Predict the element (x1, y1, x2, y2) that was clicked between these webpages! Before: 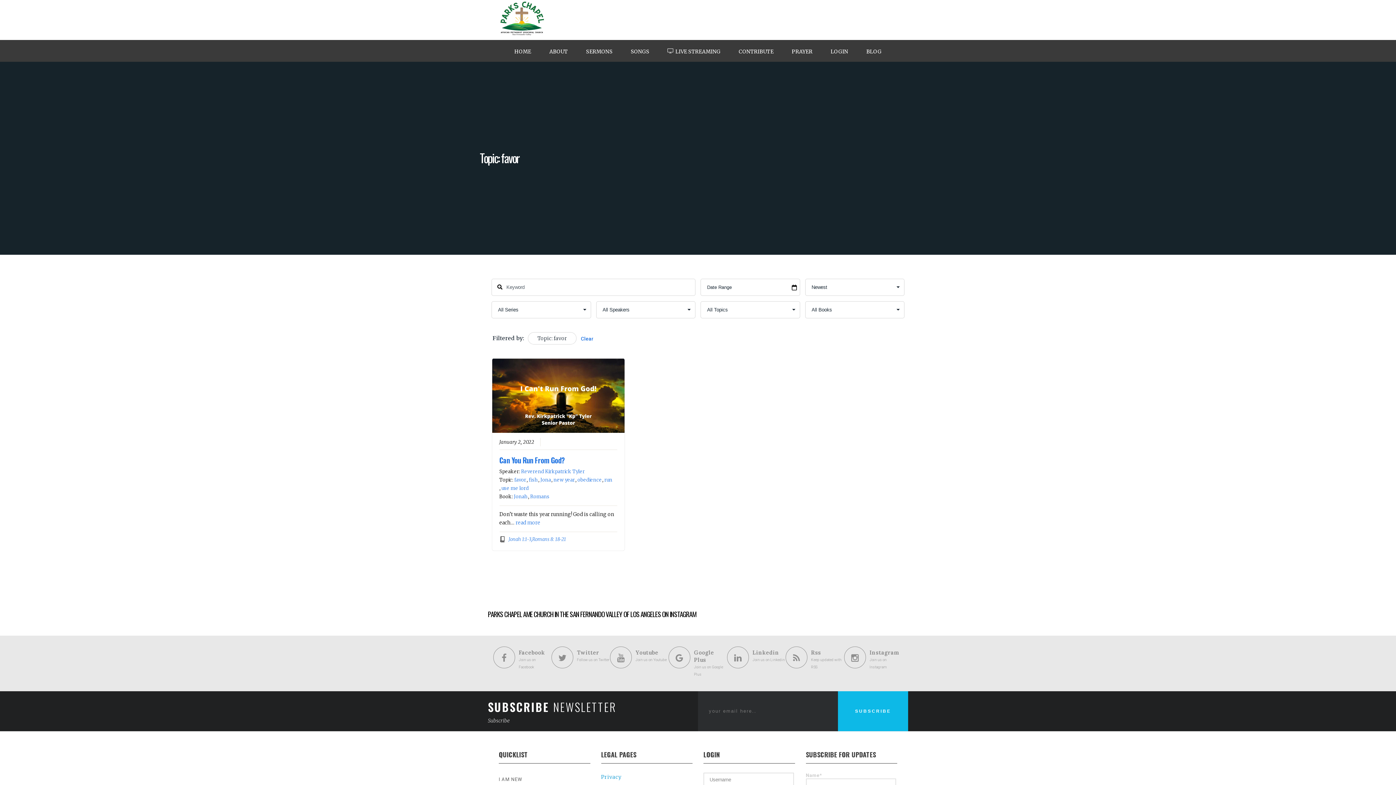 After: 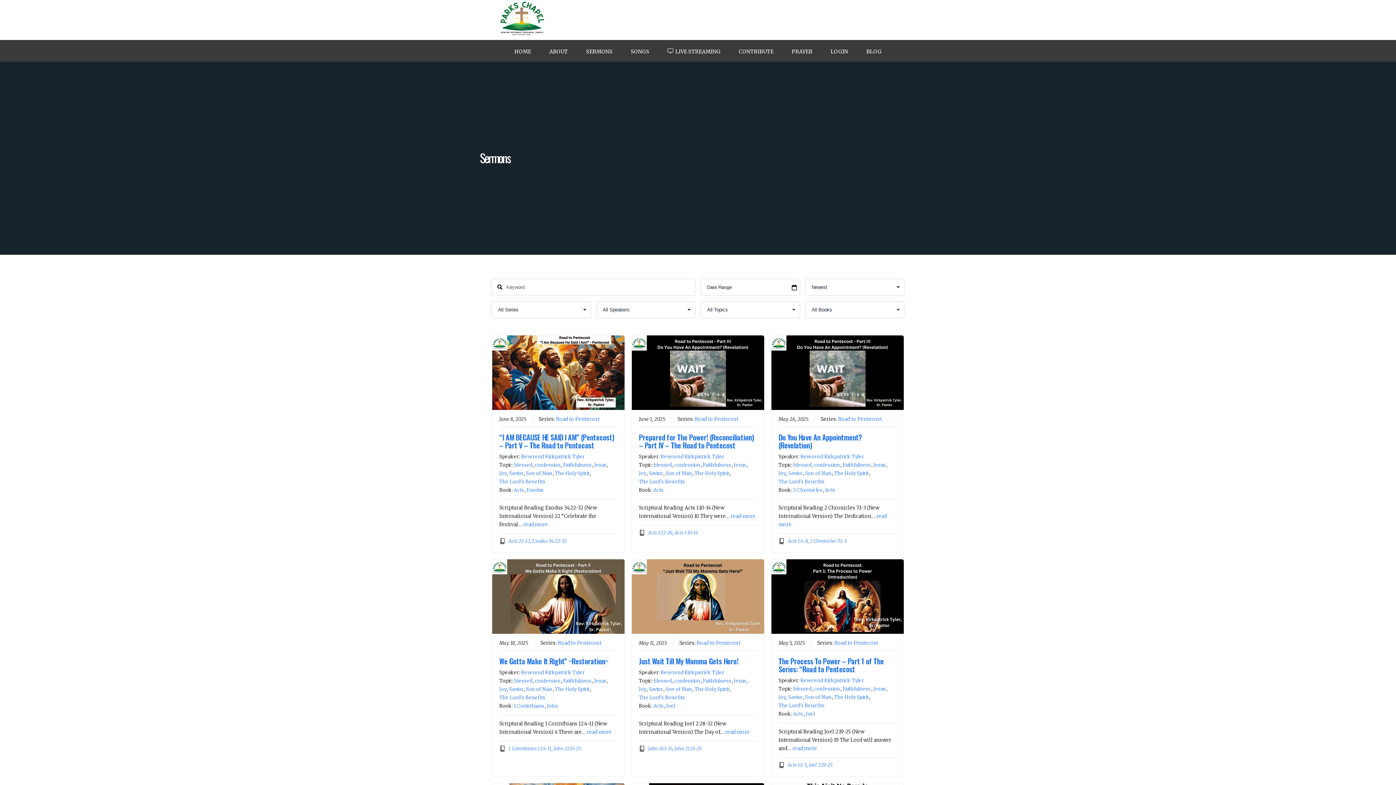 Action: bbox: (577, 40, 621, 62) label: SERMONS